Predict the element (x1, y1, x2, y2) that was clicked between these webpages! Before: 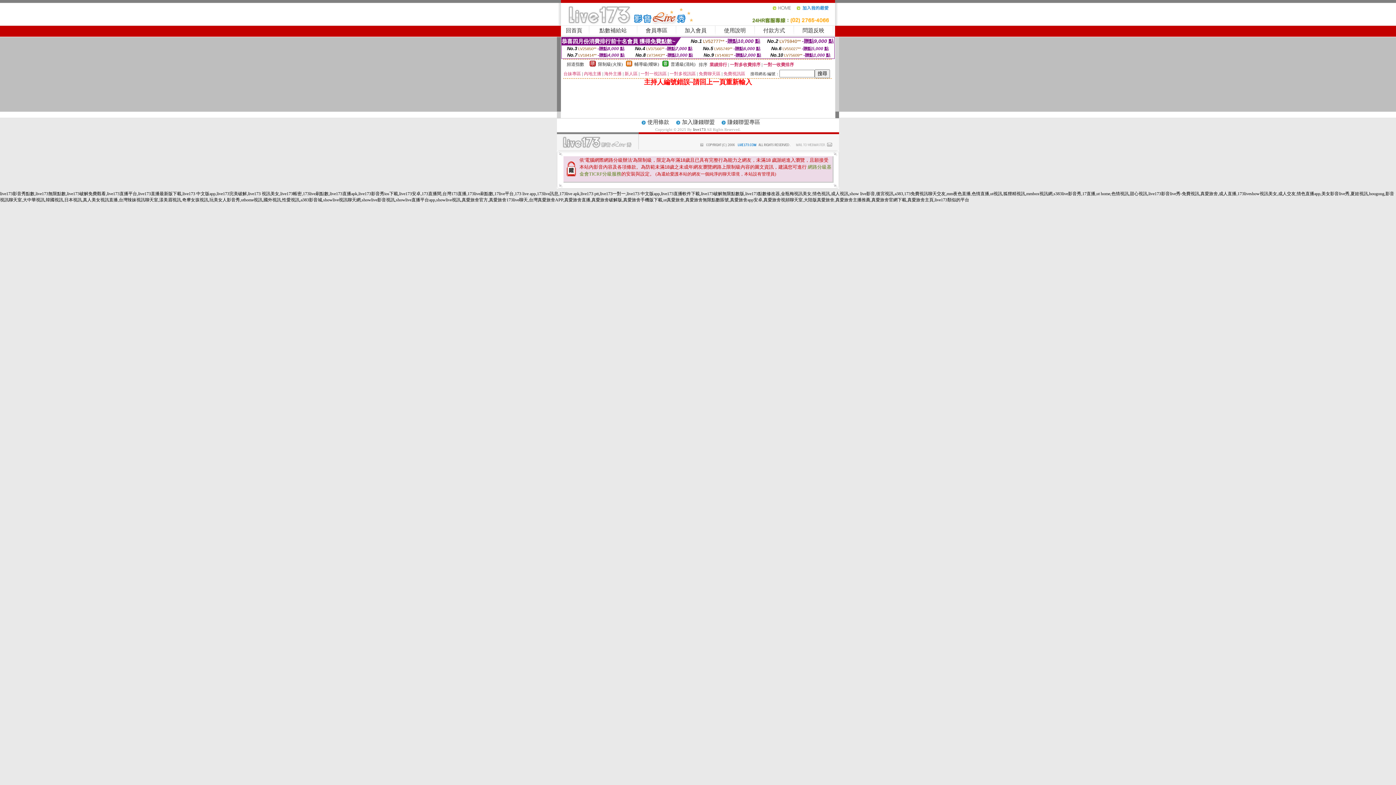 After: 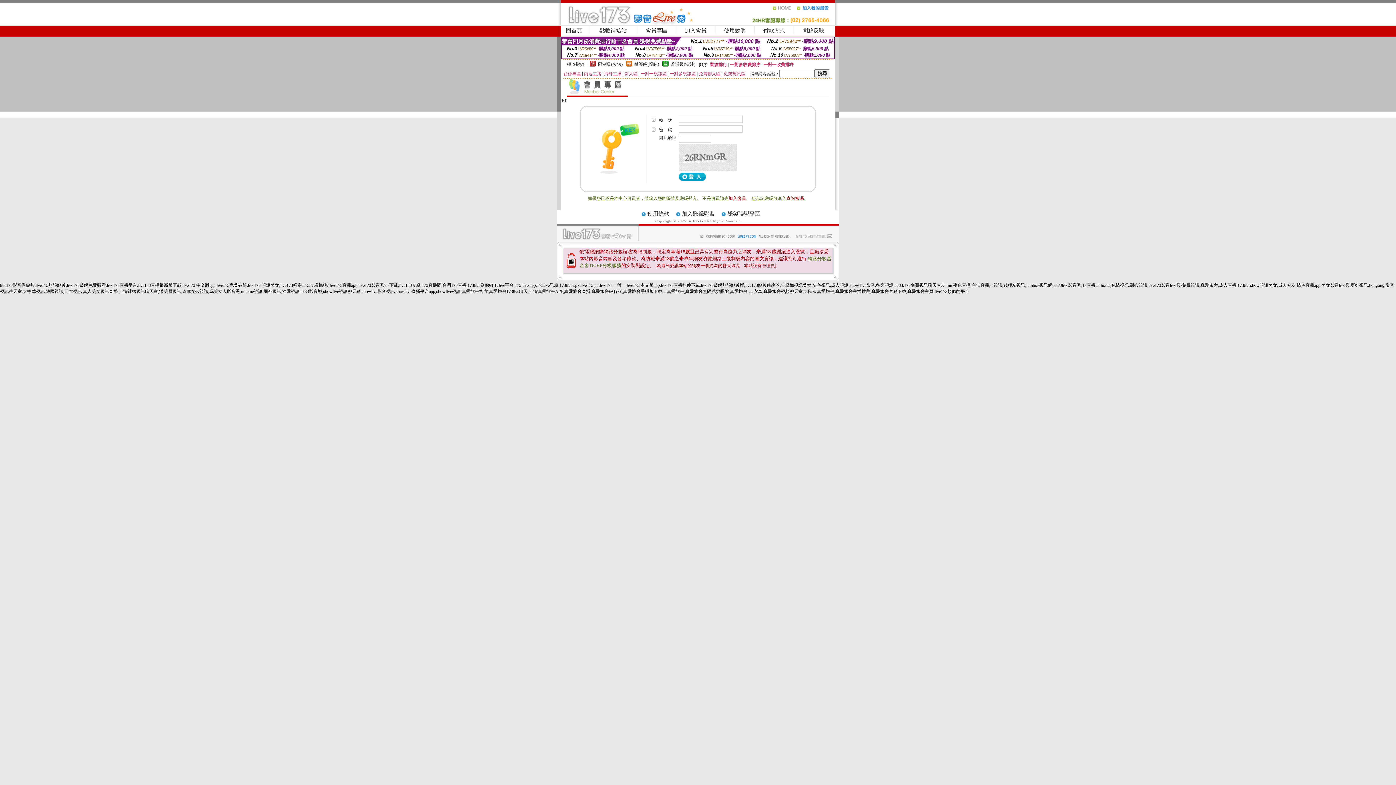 Action: bbox: (645, 27, 667, 33) label: 會員專區